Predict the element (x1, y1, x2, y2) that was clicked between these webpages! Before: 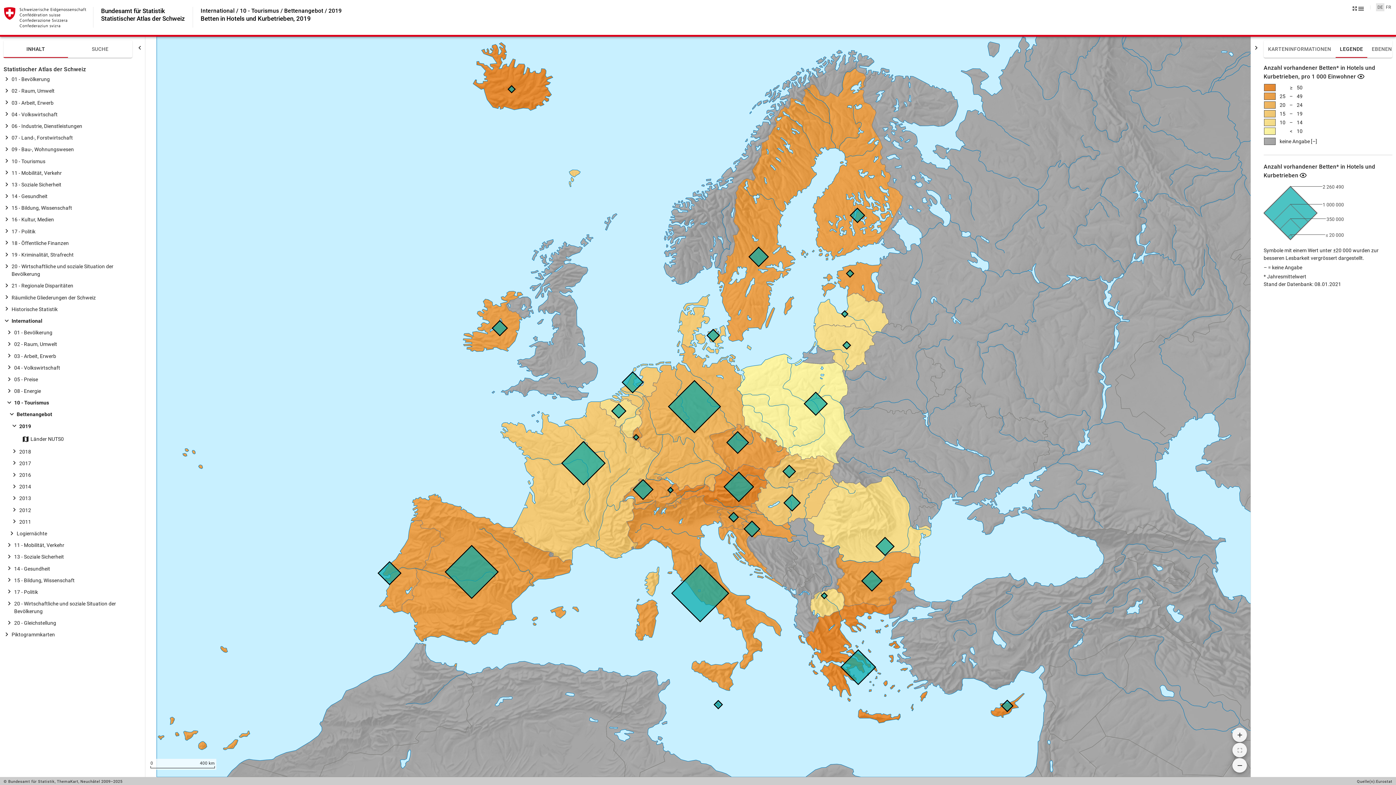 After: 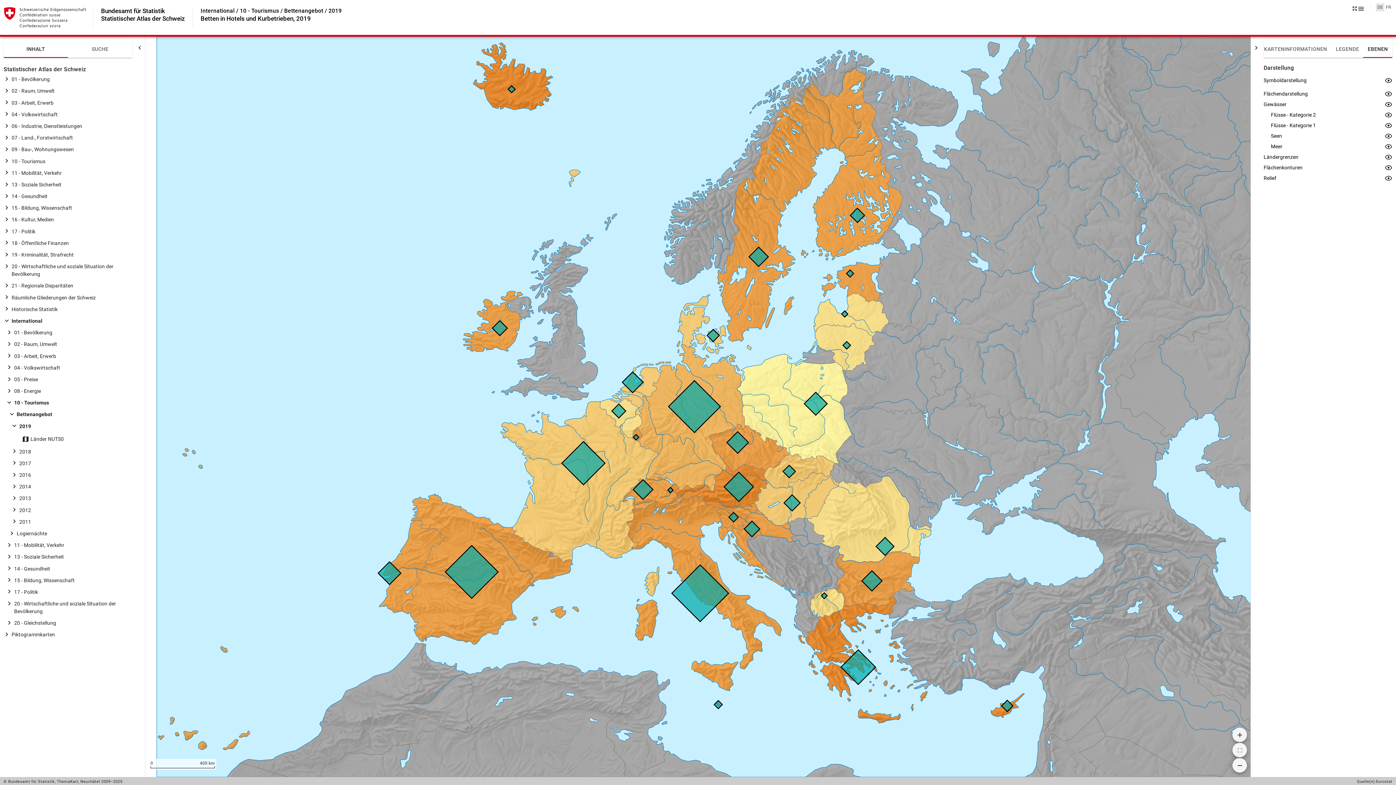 Action: label: EBENEN bbox: (1367, 40, 1396, 57)